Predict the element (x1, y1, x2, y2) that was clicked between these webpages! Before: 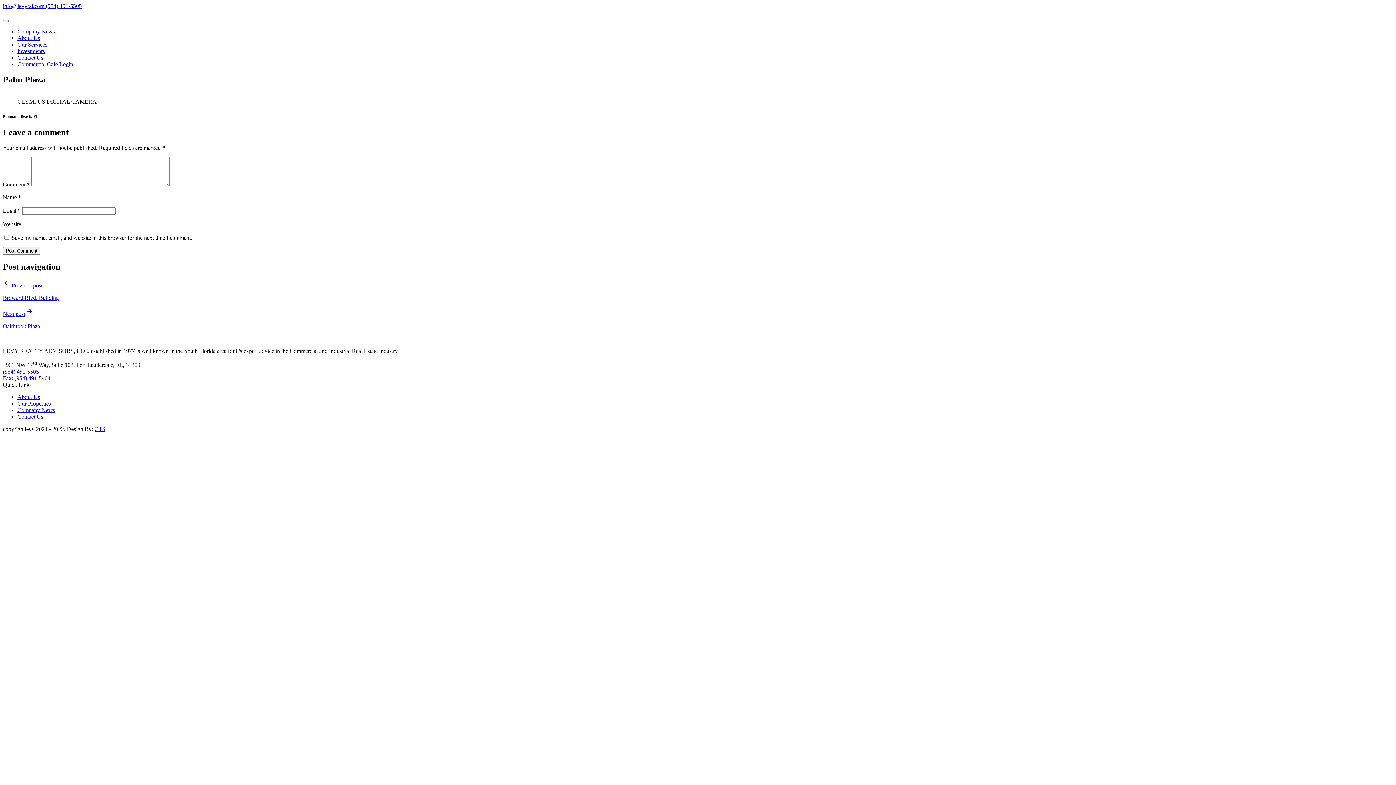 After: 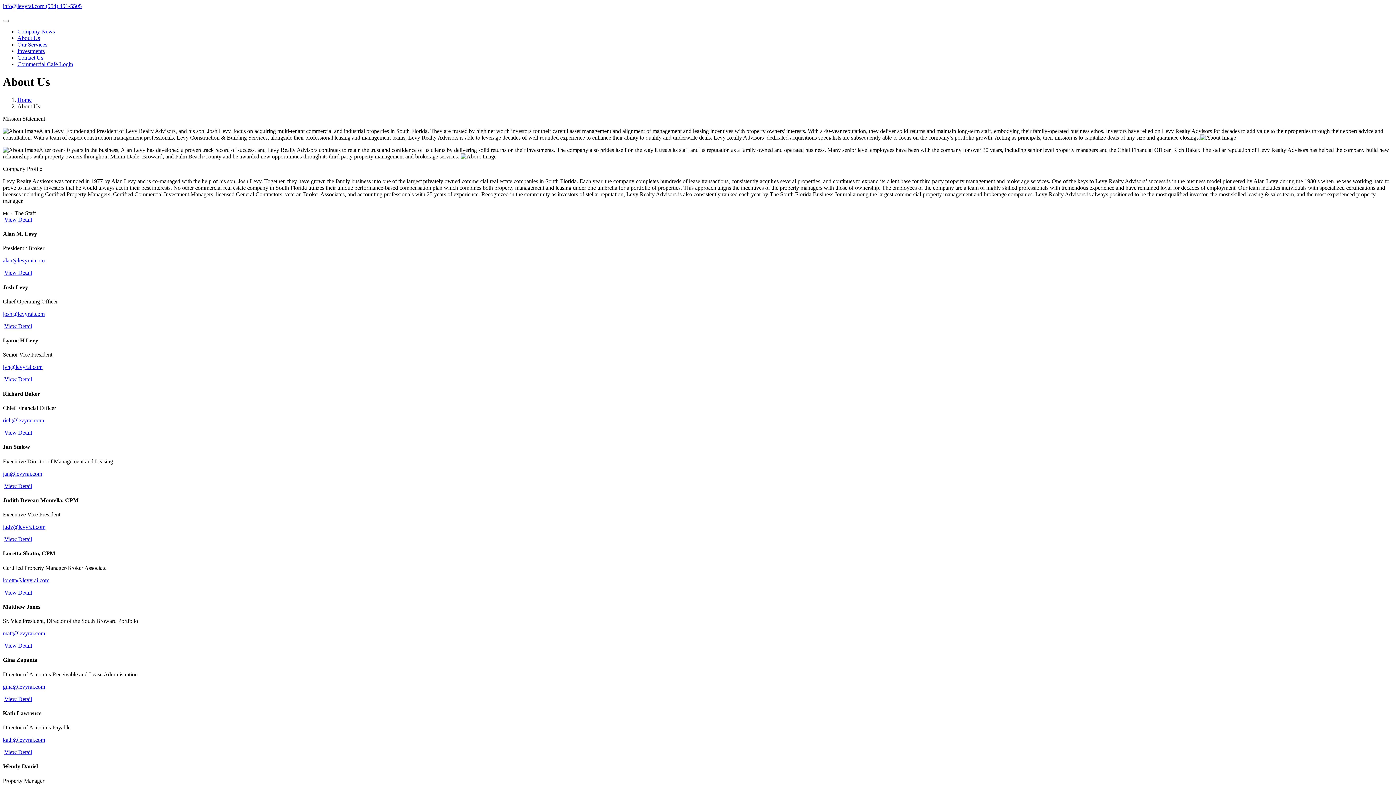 Action: bbox: (17, 394, 40, 400) label: About Us